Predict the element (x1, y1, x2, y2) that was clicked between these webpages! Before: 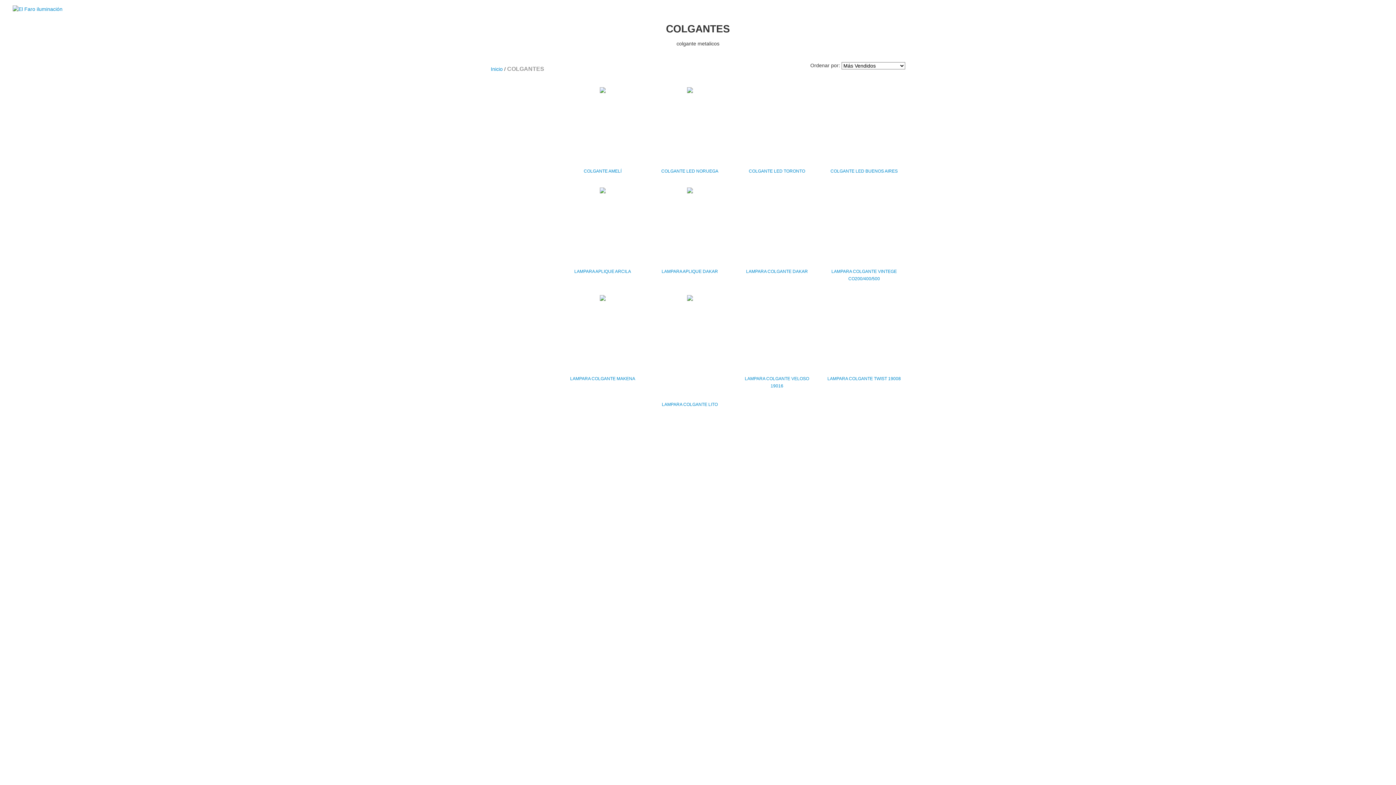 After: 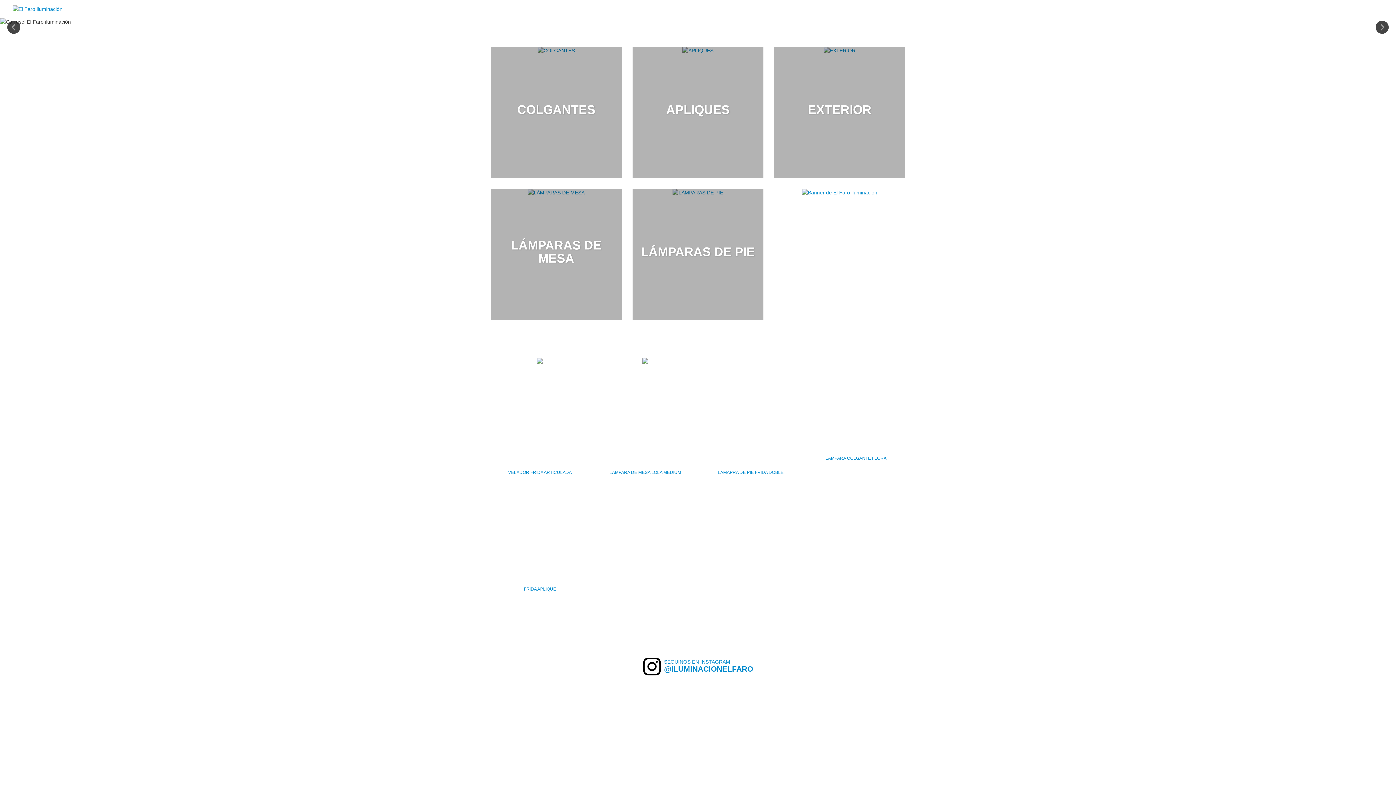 Action: label: Inicio bbox: (490, 66, 502, 72)